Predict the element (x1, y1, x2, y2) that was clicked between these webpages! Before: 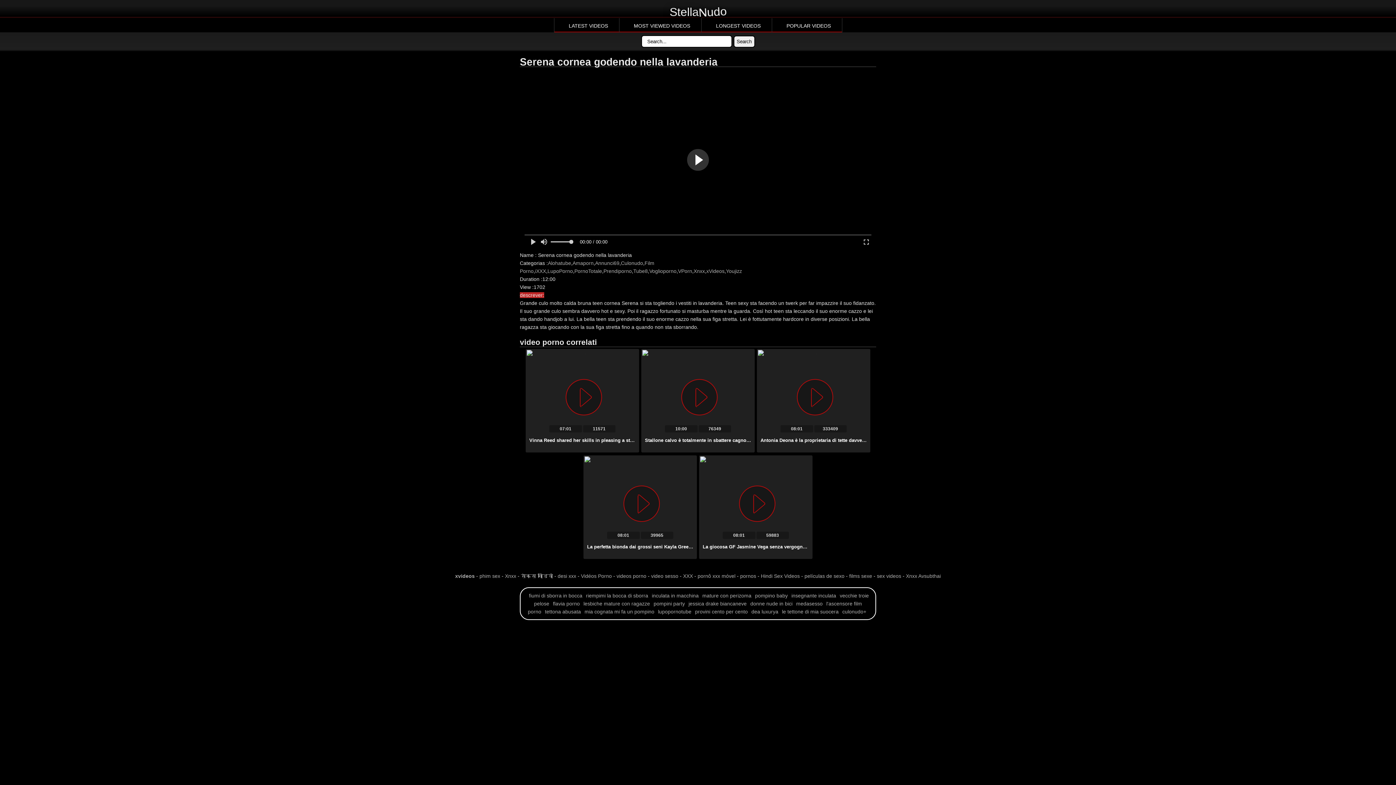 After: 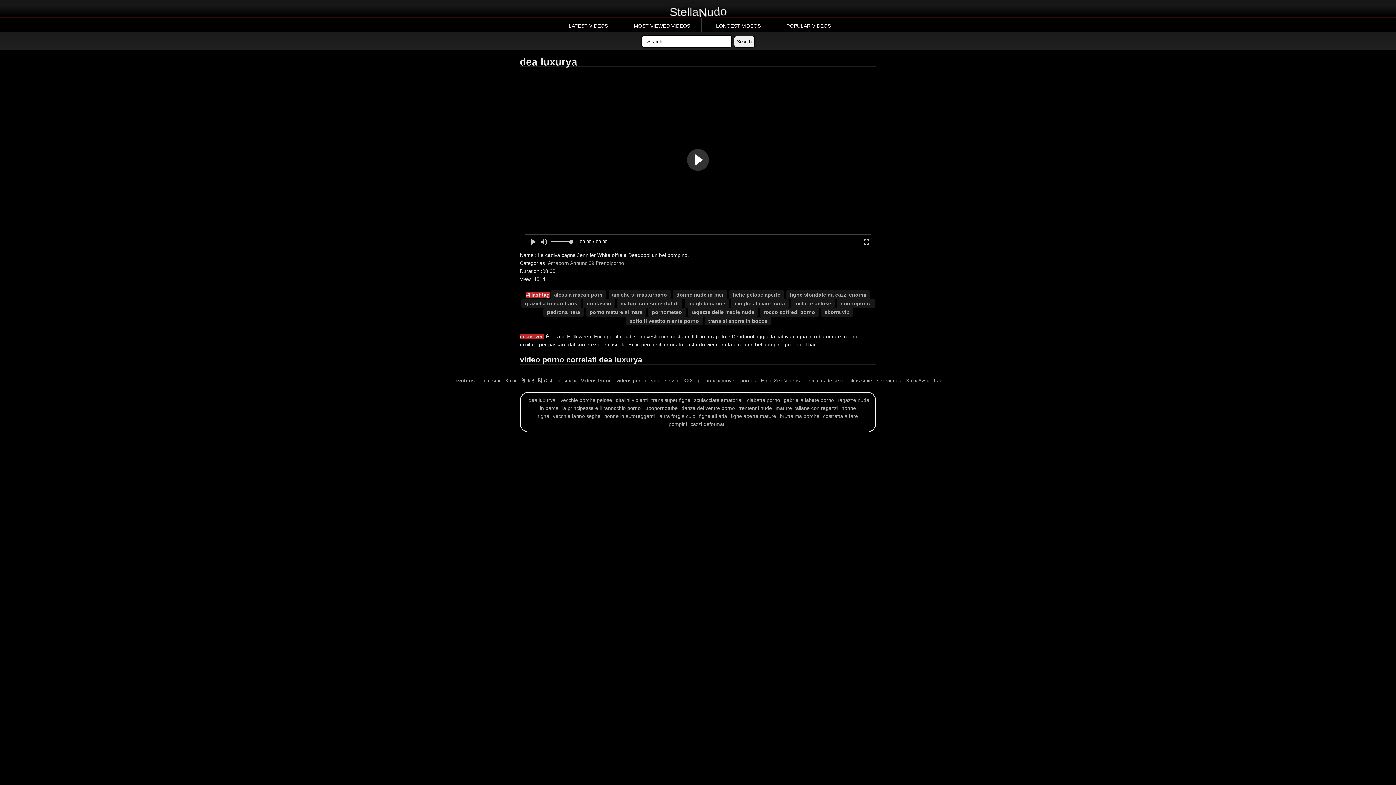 Action: label: dea luxurya bbox: (751, 608, 778, 614)